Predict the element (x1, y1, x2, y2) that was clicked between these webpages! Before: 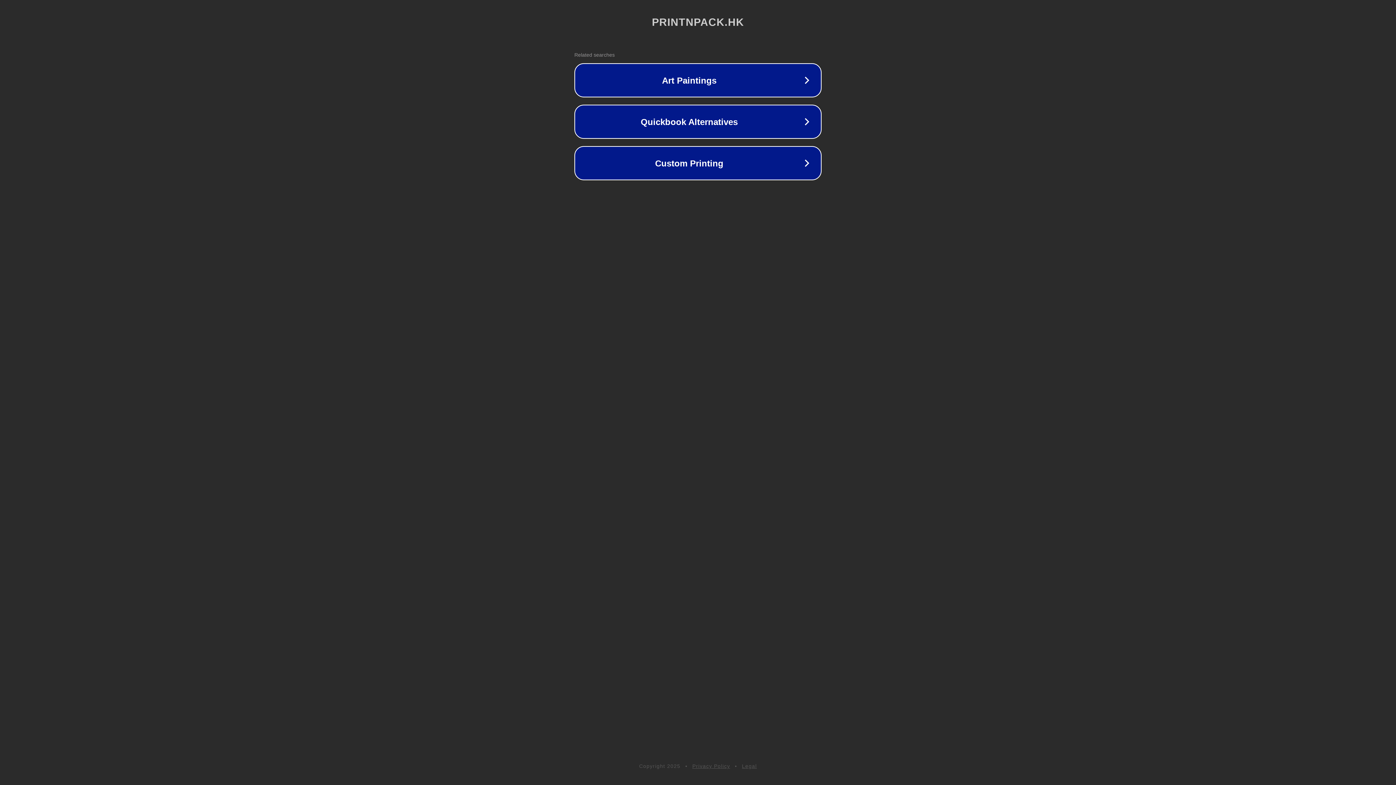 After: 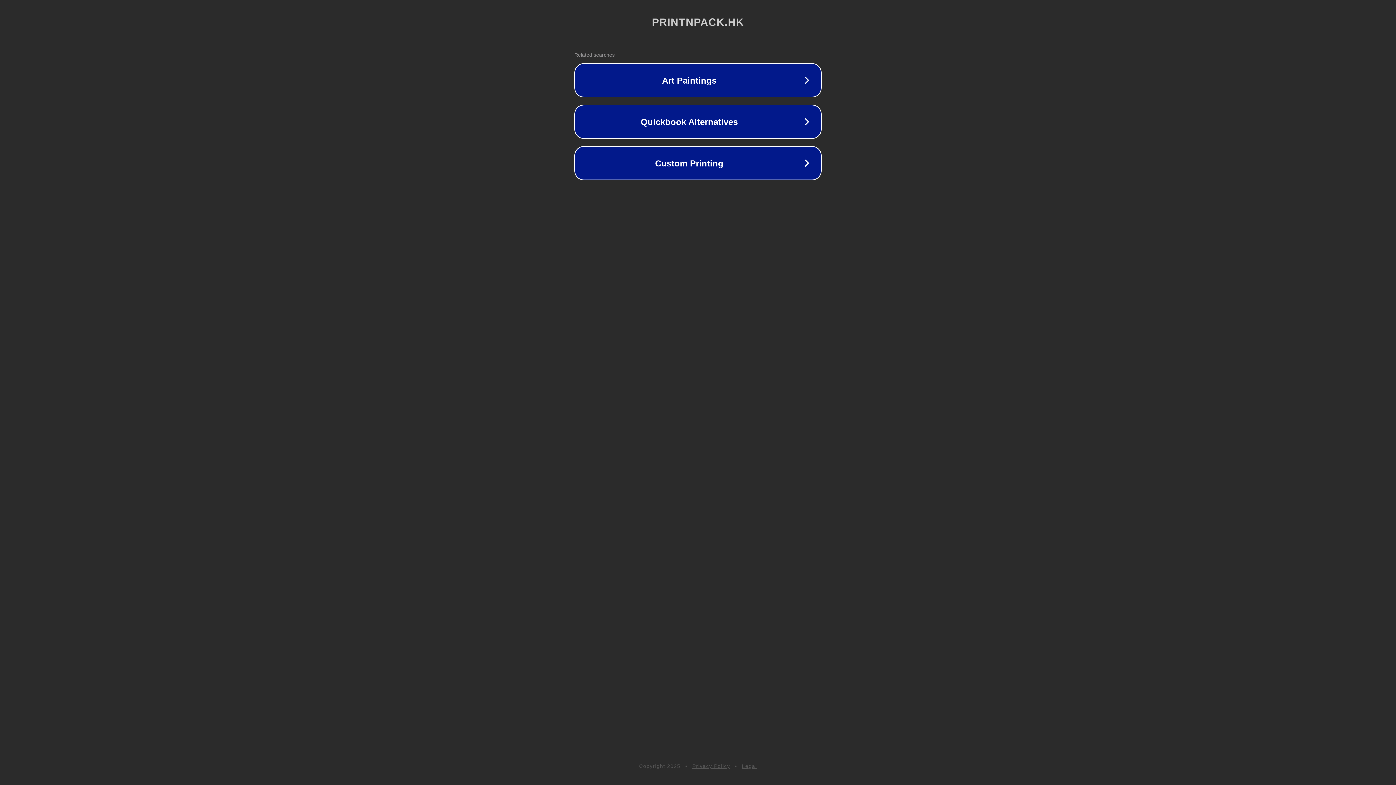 Action: bbox: (692, 763, 730, 769) label: Privacy Policy